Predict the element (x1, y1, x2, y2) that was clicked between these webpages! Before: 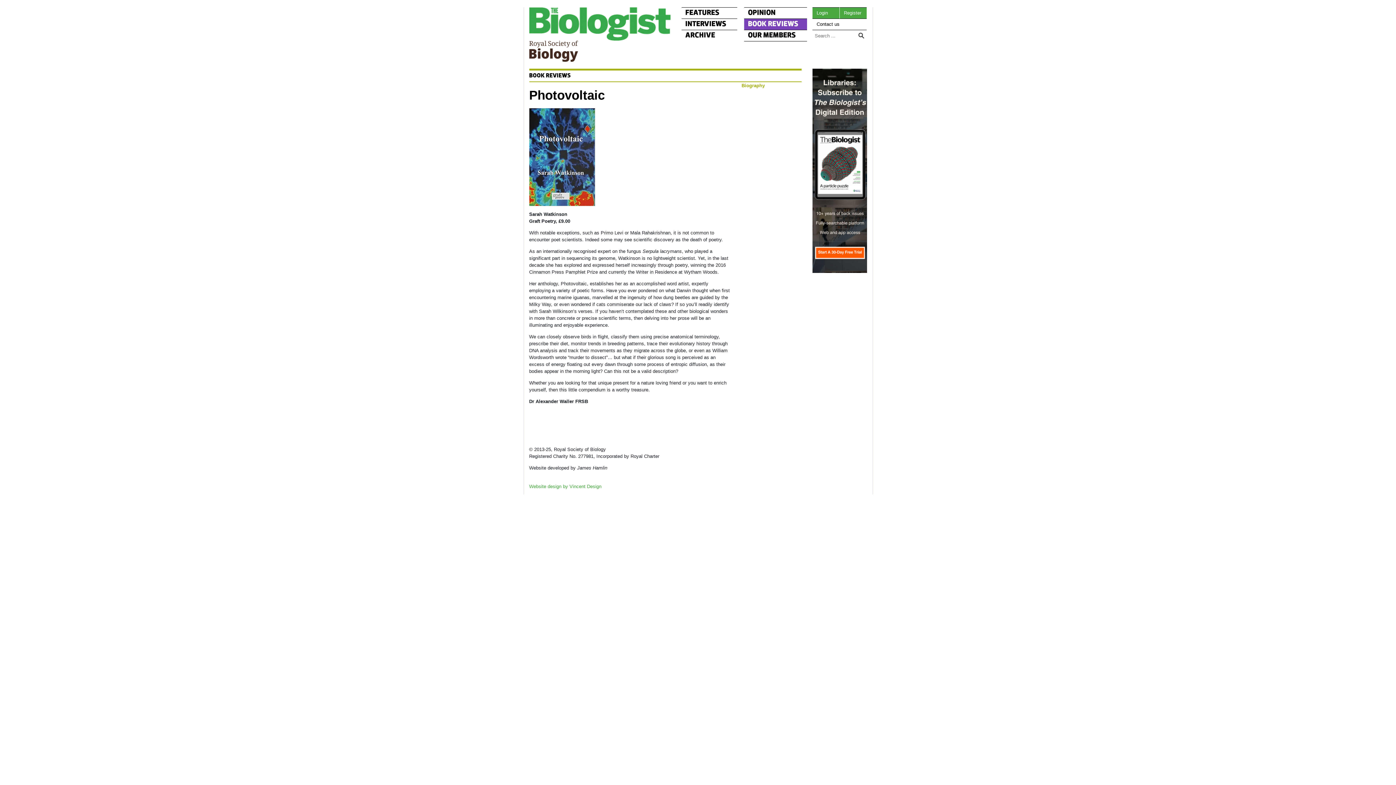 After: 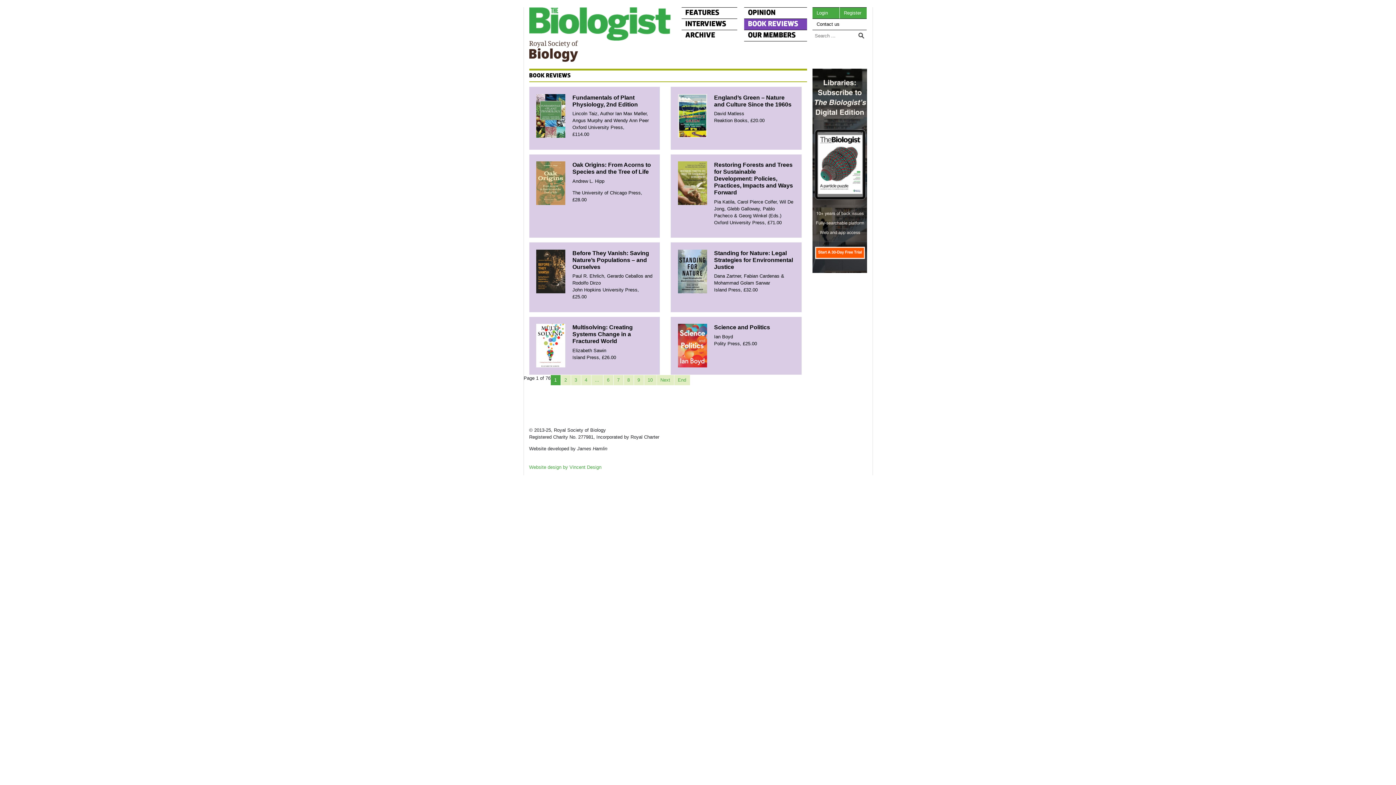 Action: label: BOOK REVIEWS bbox: (744, 18, 807, 29)